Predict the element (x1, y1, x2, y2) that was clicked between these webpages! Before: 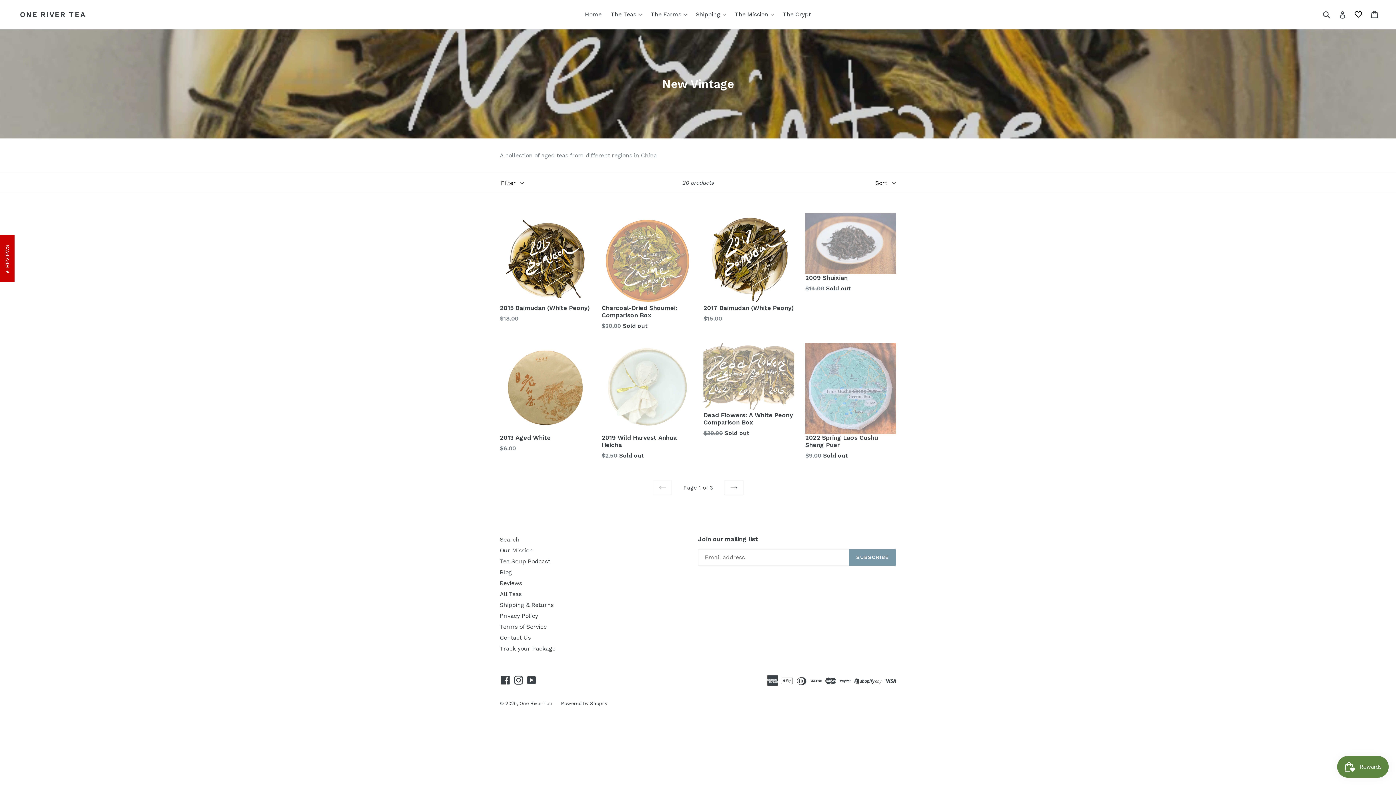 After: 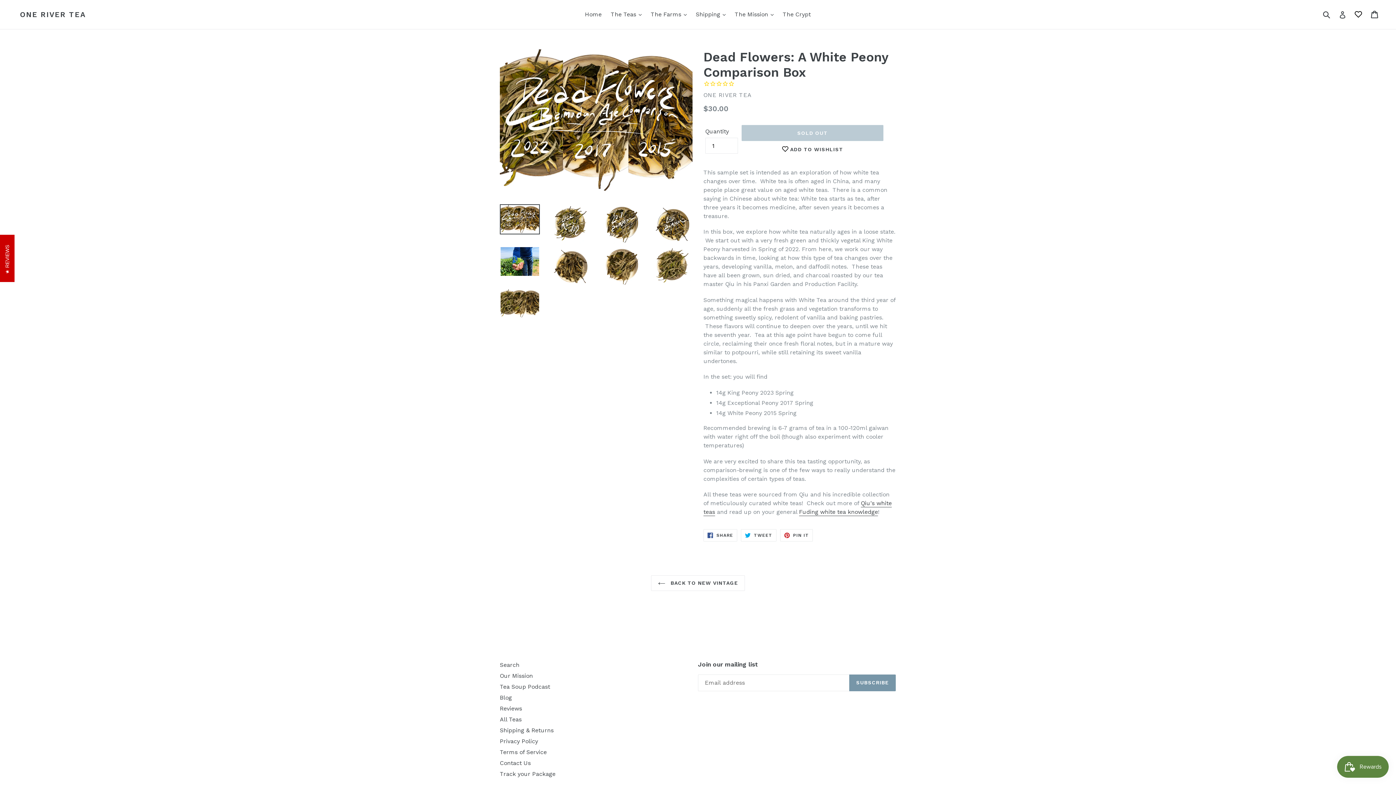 Action: label: Dead Flowers: A White Peony Comparison Box
Regular price
$30.00 Sold out bbox: (703, 343, 794, 437)